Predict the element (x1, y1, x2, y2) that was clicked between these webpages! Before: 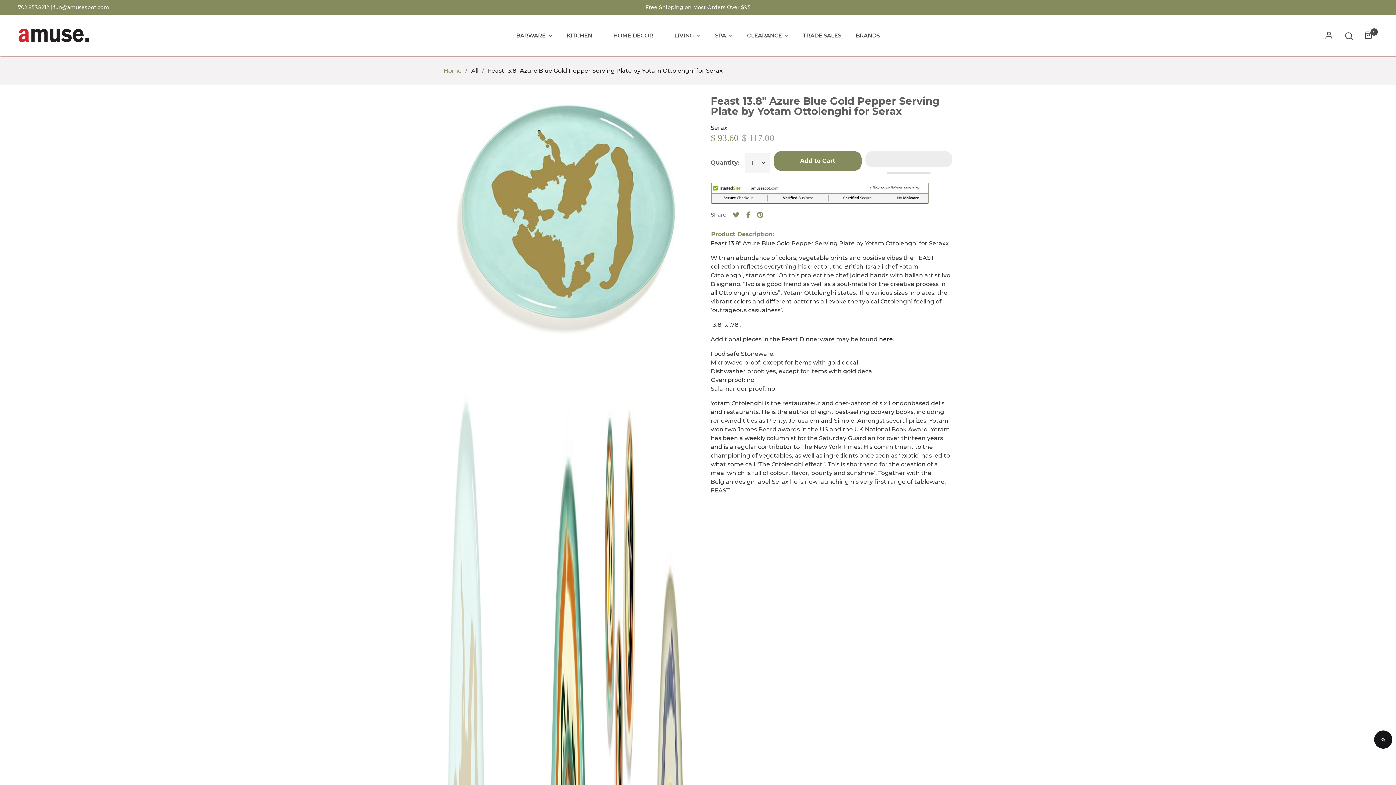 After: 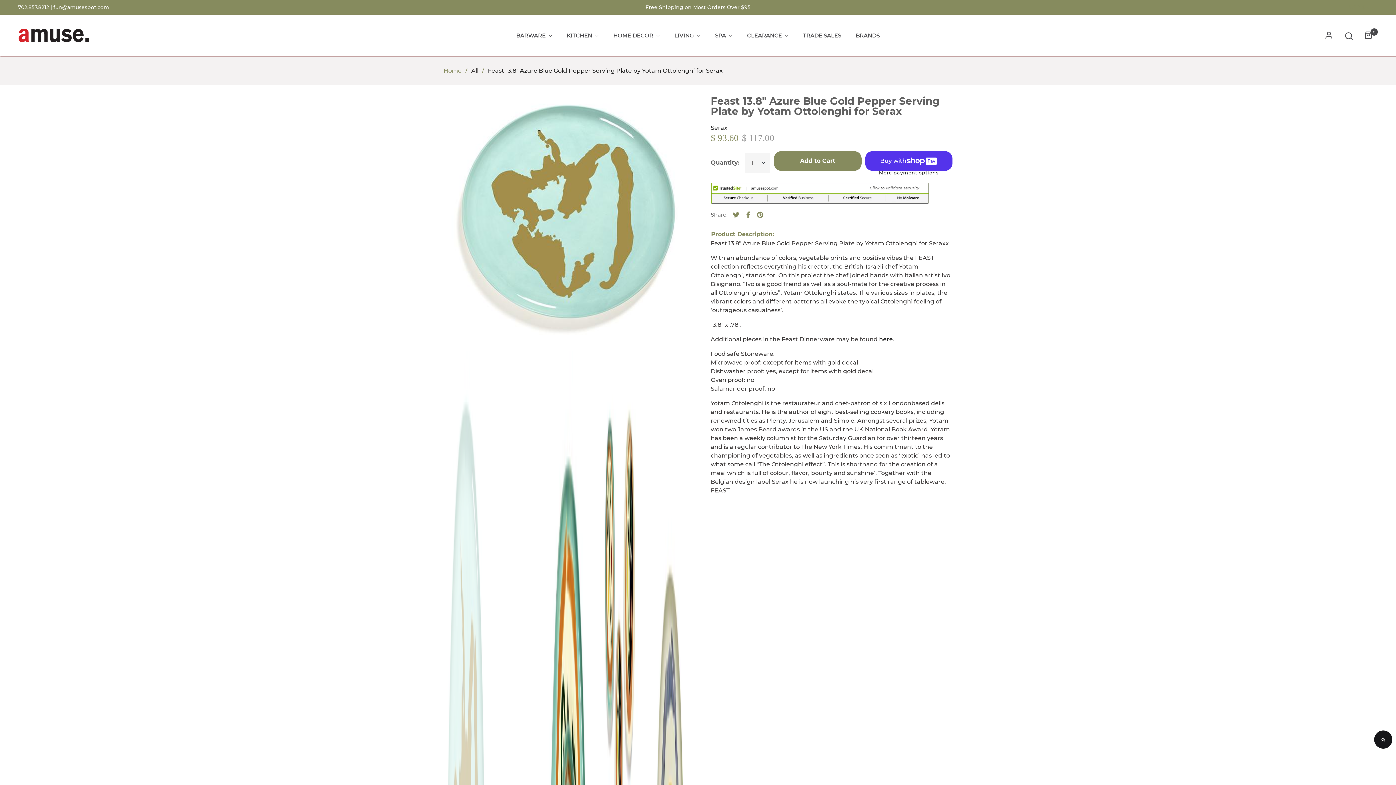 Action: label: Product Description:
 bbox: (710, 229, 774, 239)